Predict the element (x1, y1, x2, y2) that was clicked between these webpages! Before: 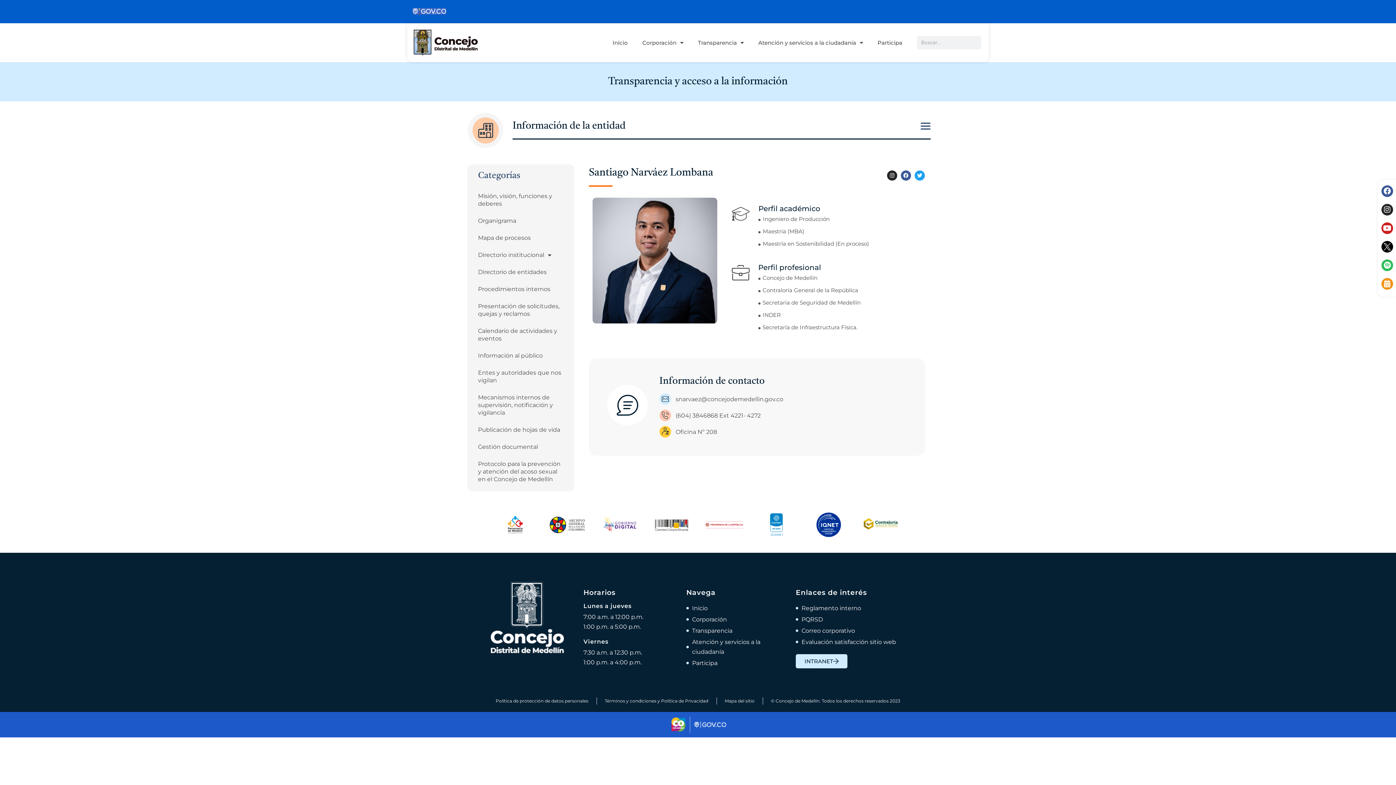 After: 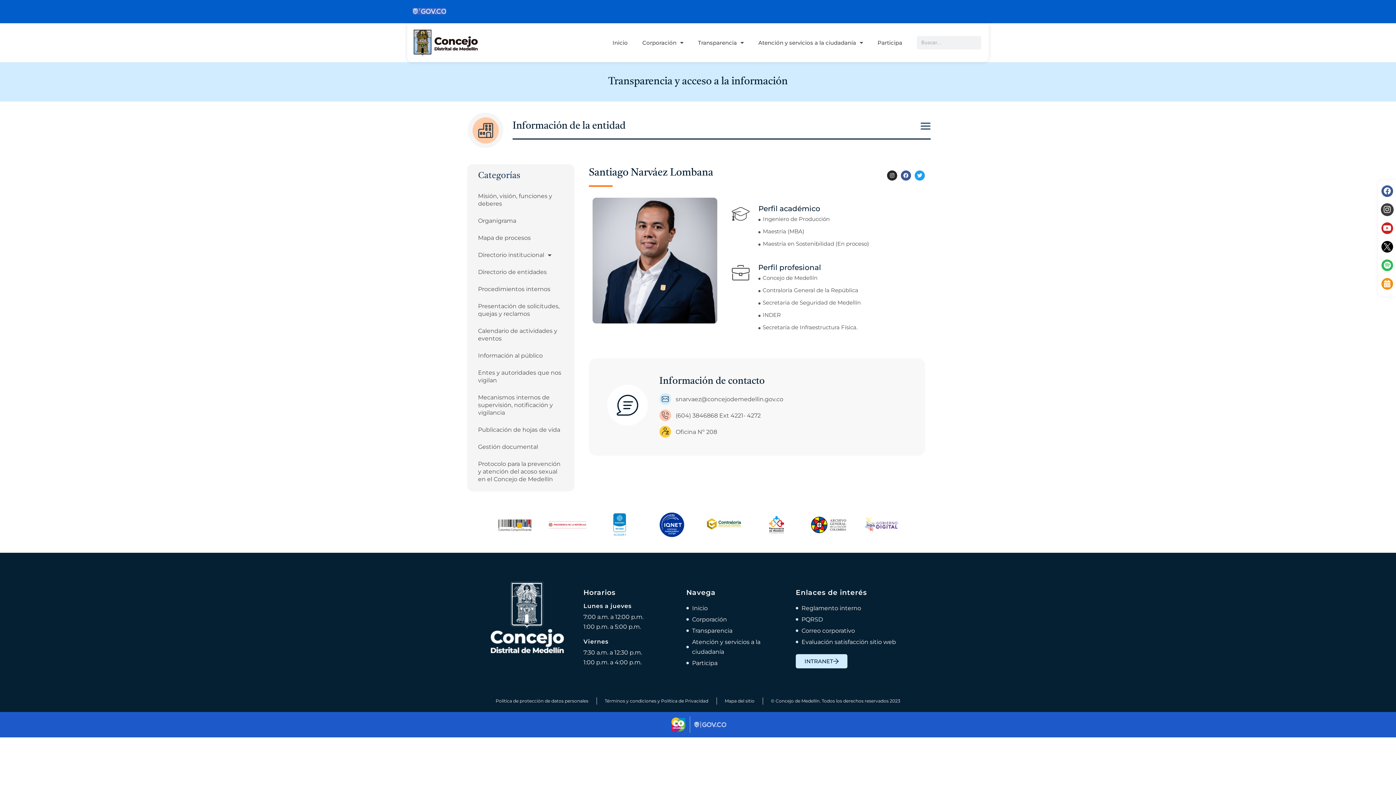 Action: bbox: (1381, 204, 1393, 215) label: Instagram